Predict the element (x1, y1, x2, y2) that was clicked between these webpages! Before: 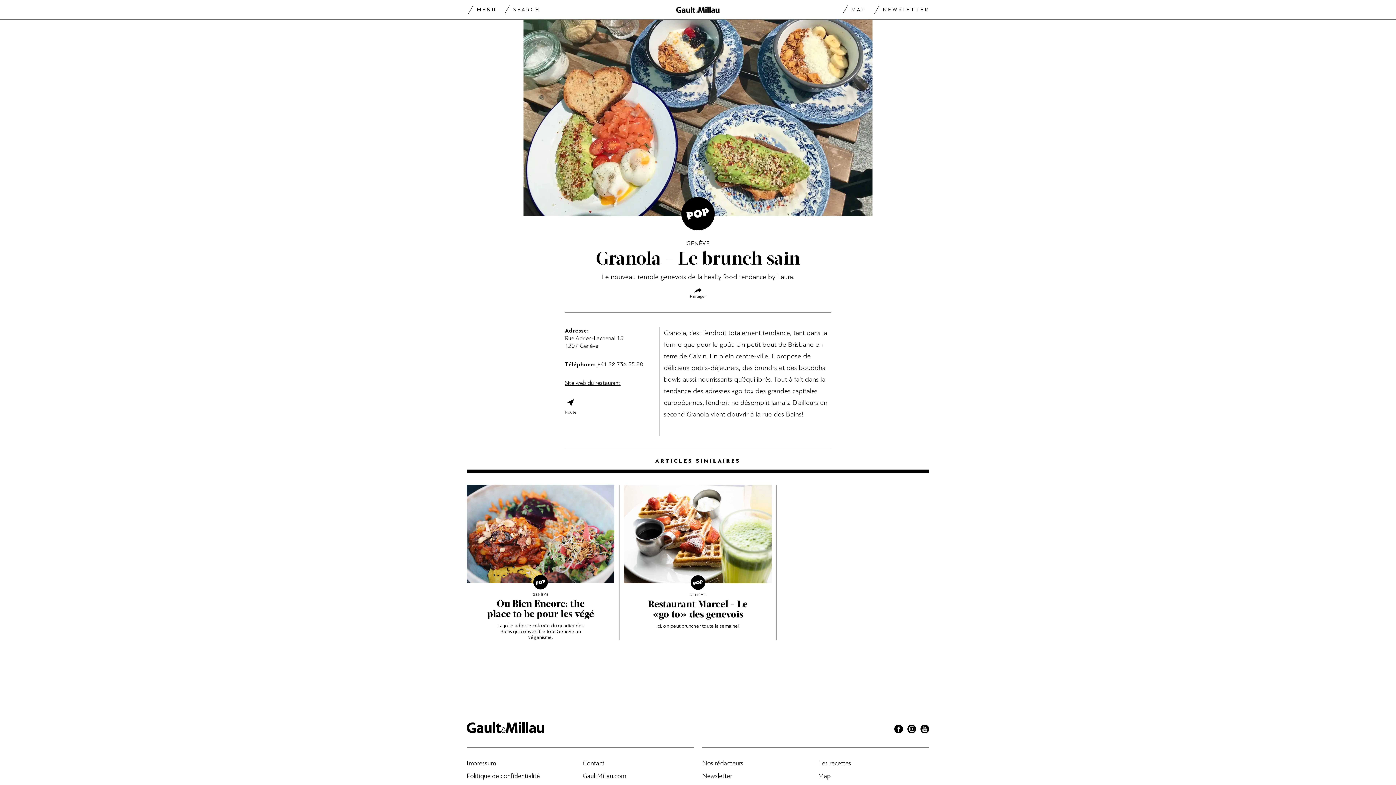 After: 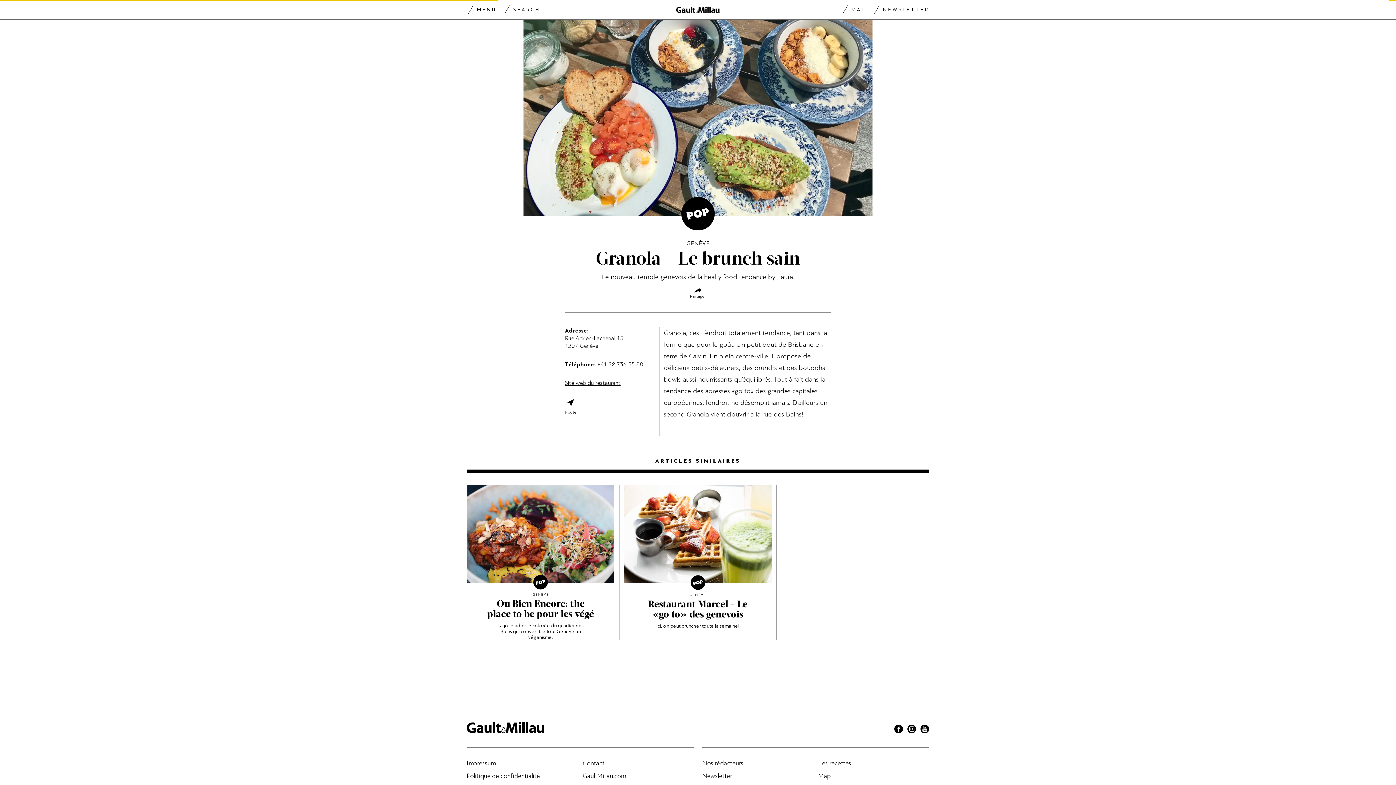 Action: bbox: (818, 760, 851, 767) label: Les recettes